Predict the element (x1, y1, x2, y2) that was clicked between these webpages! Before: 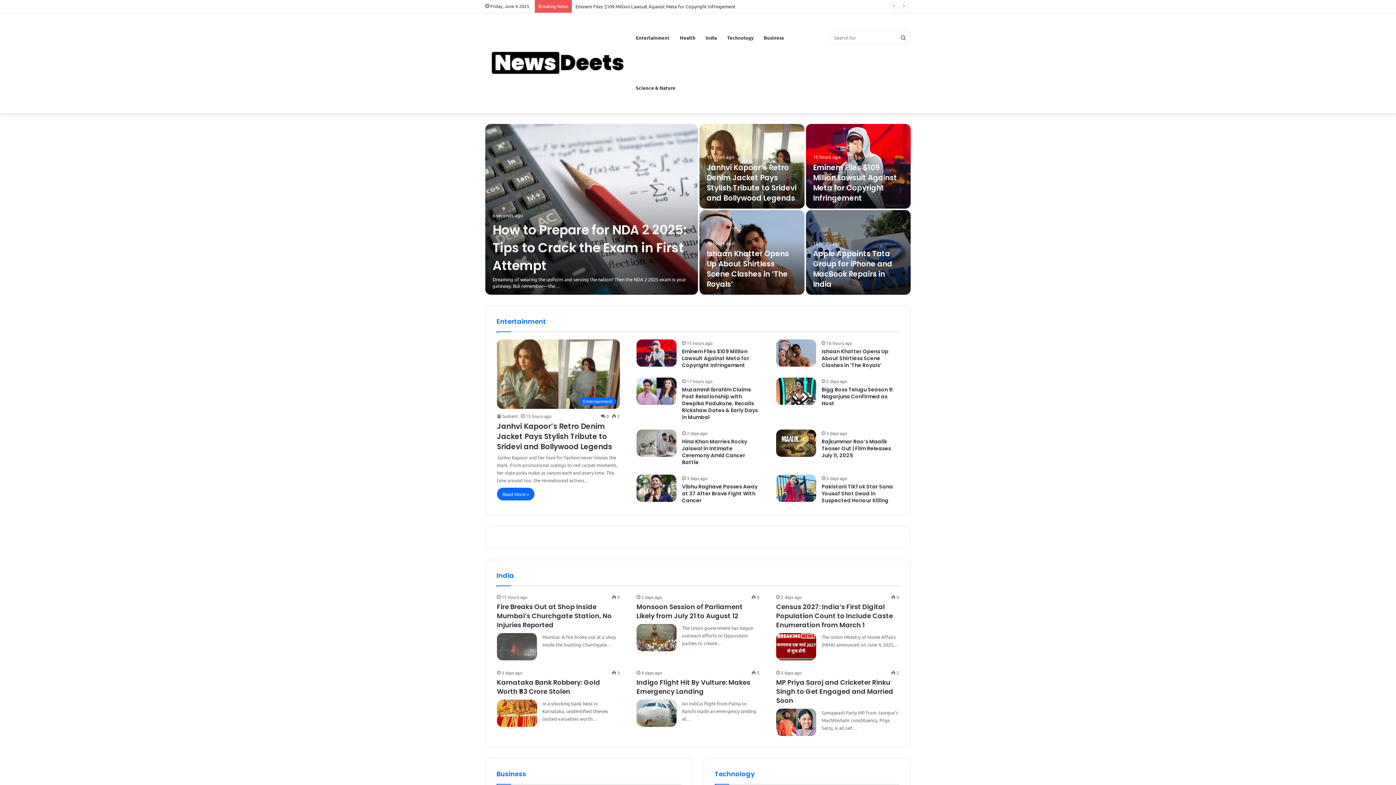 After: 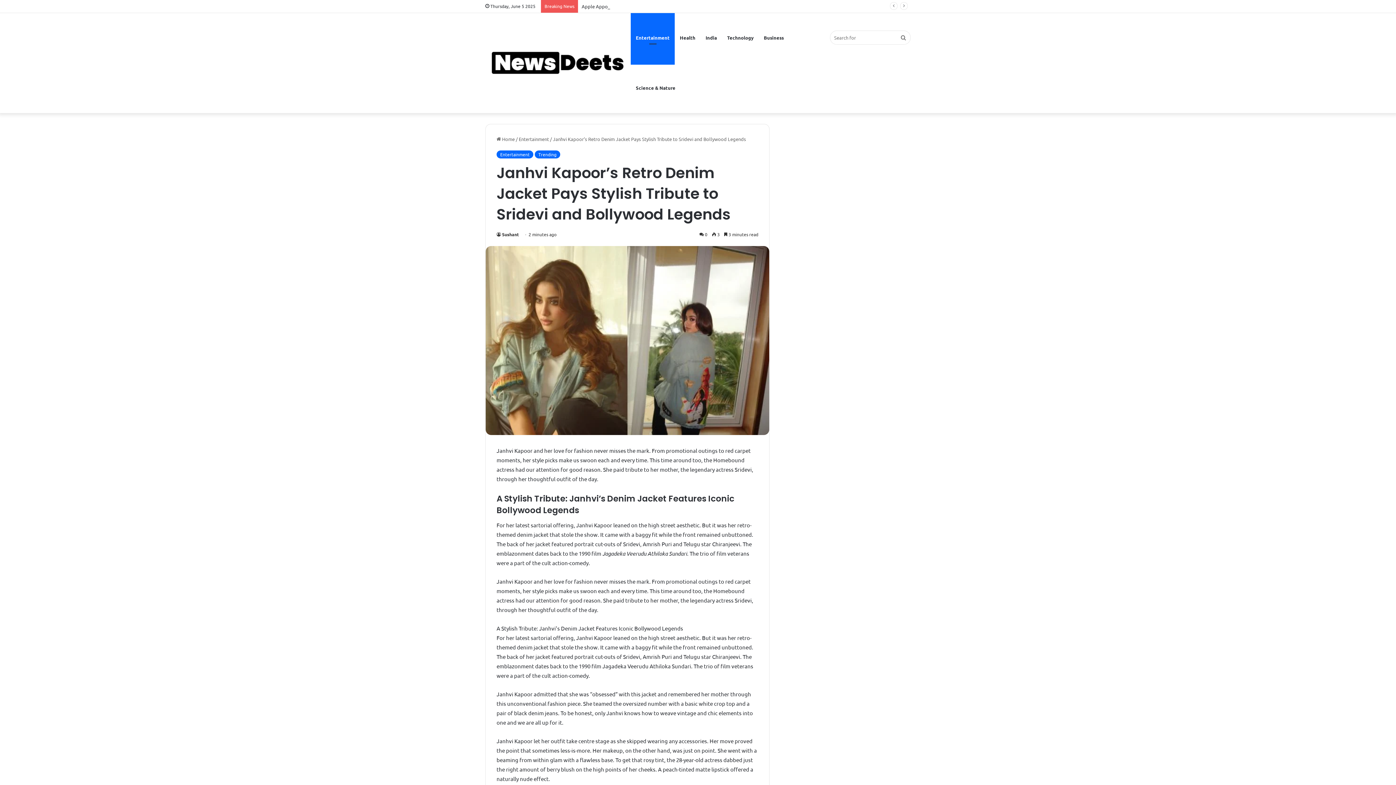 Action: bbox: (497, 487, 534, 500) label: Read More »